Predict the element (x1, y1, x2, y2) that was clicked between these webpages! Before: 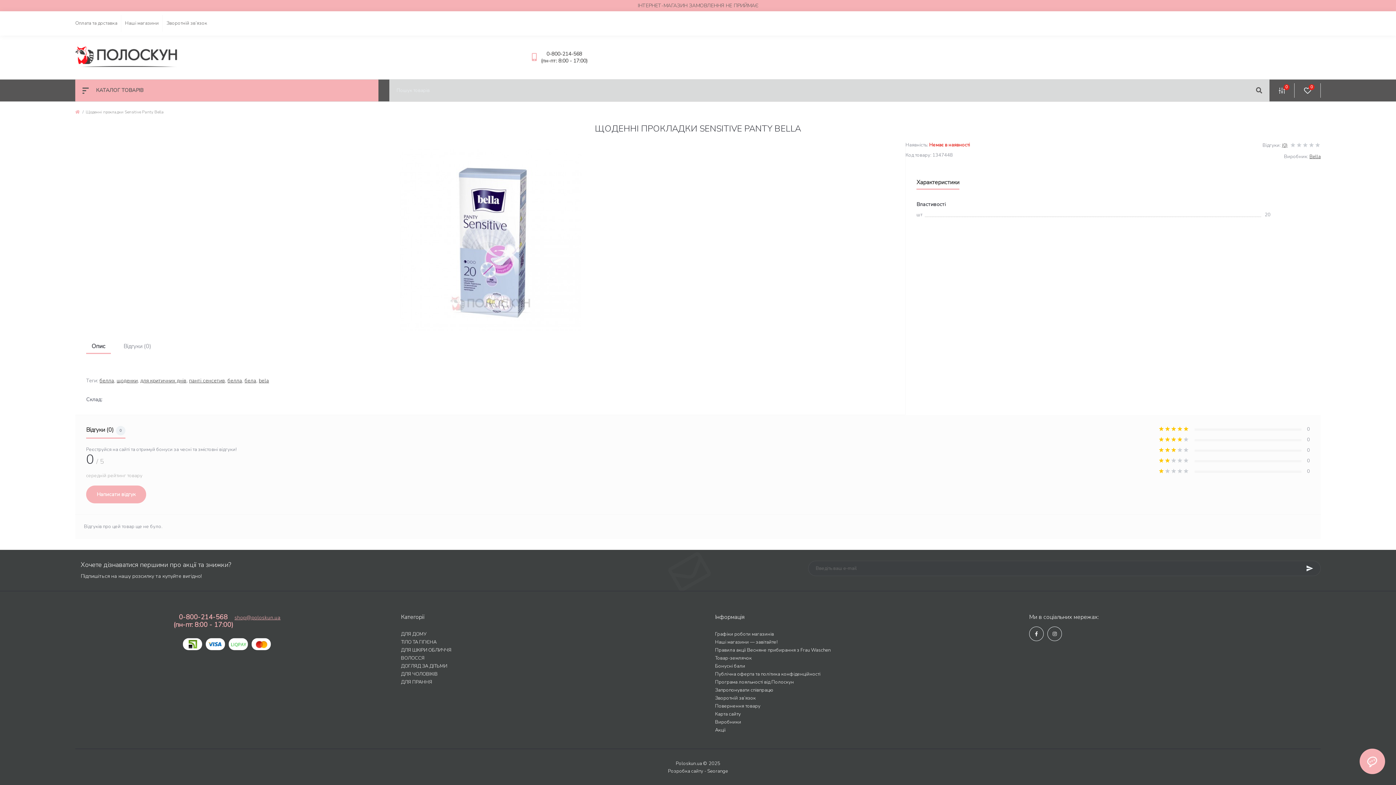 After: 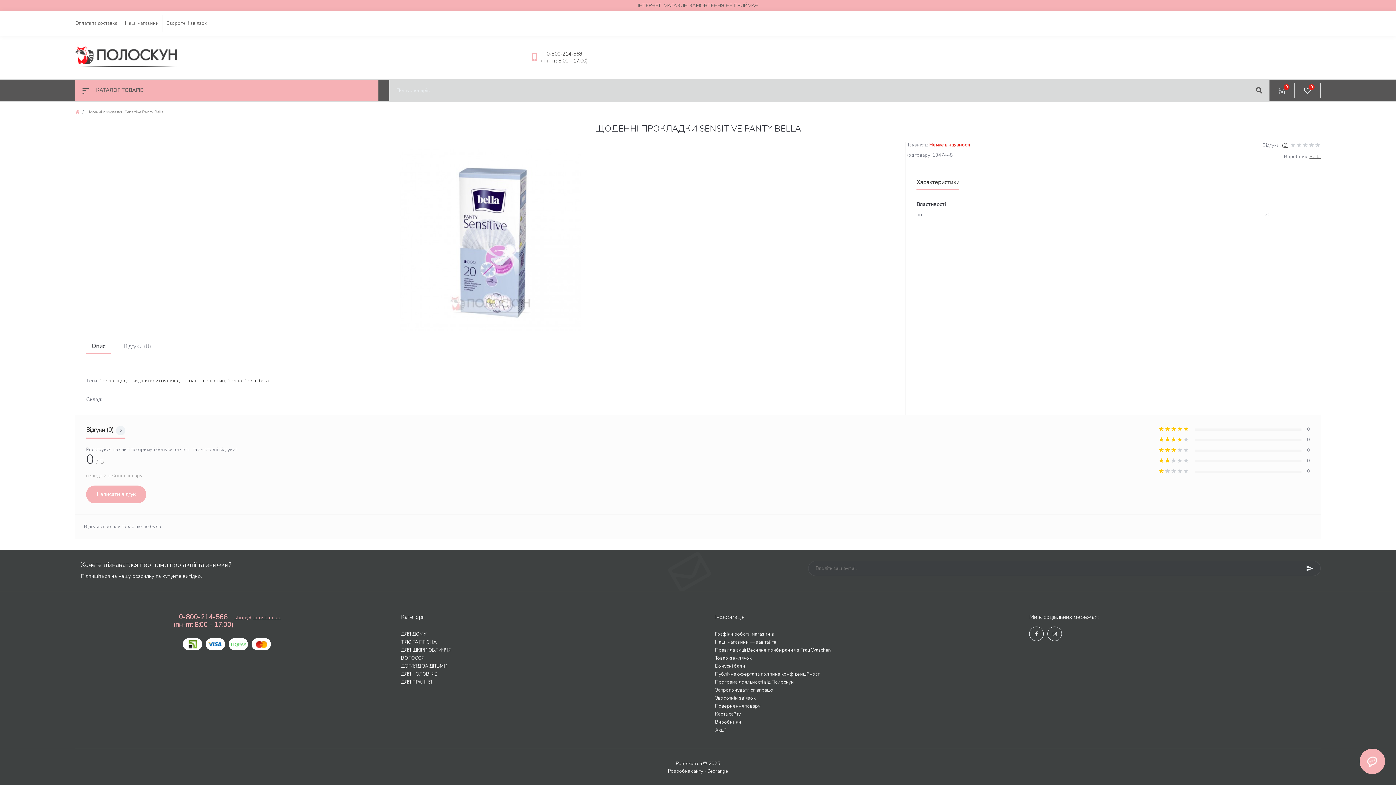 Action: label: Опис bbox: (86, 338, 110, 354)